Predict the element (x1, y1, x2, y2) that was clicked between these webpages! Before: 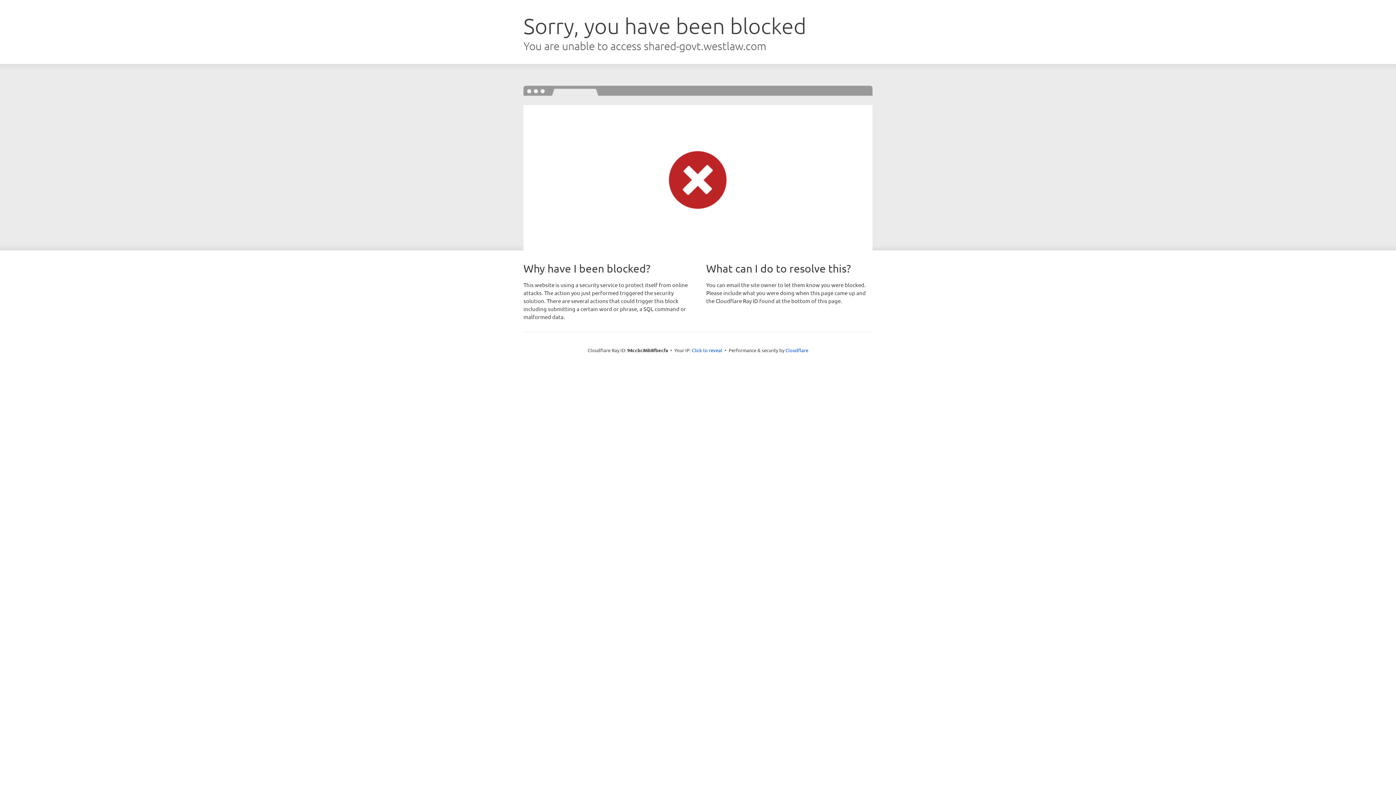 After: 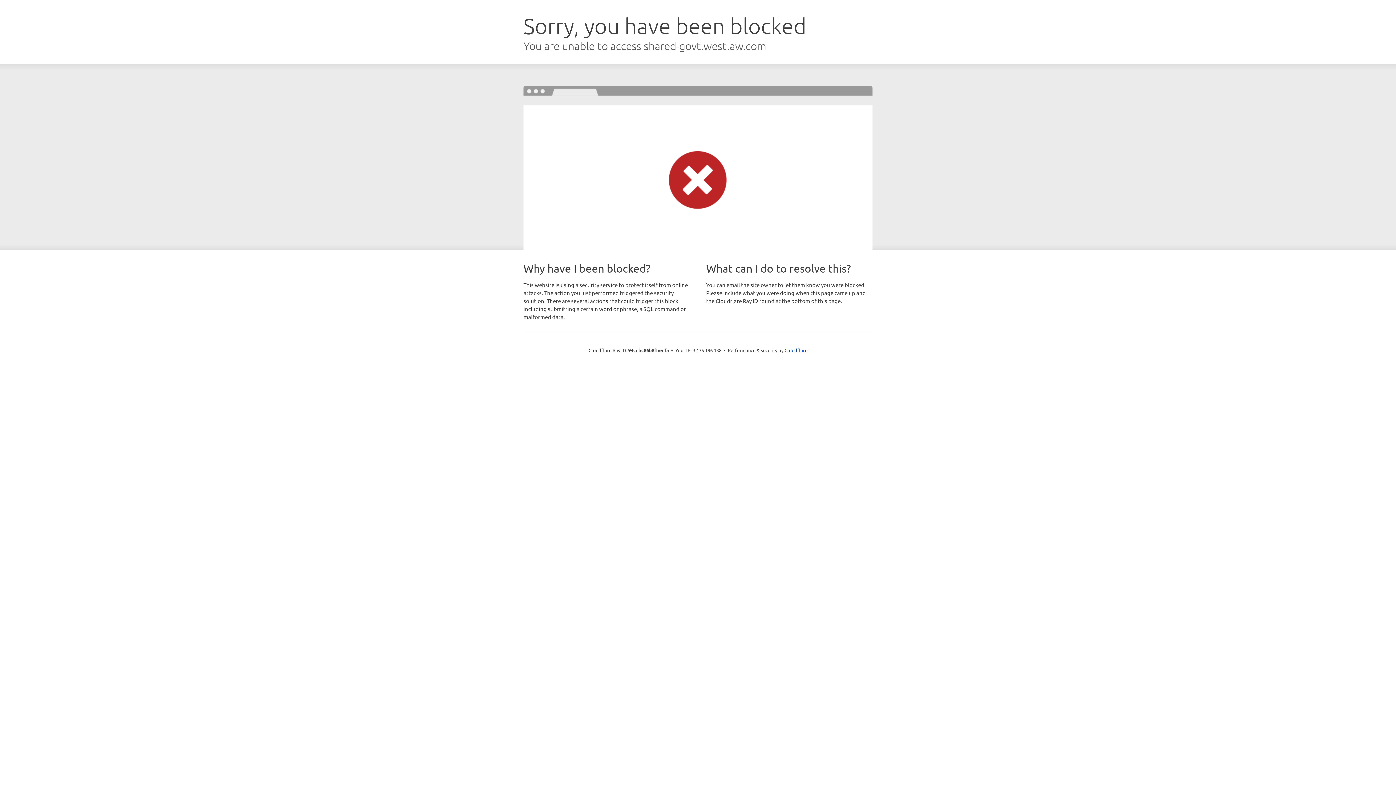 Action: bbox: (692, 346, 722, 353) label: Click to reveal